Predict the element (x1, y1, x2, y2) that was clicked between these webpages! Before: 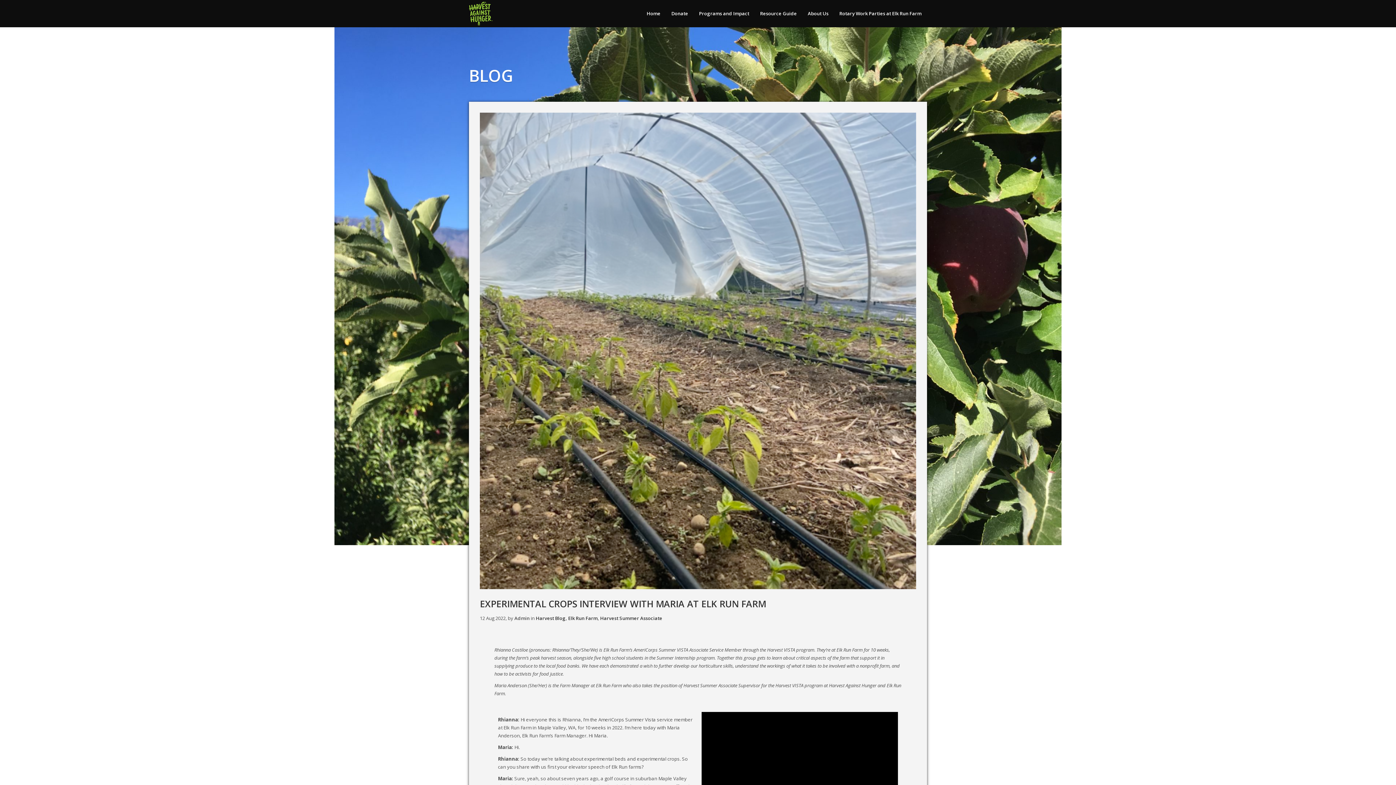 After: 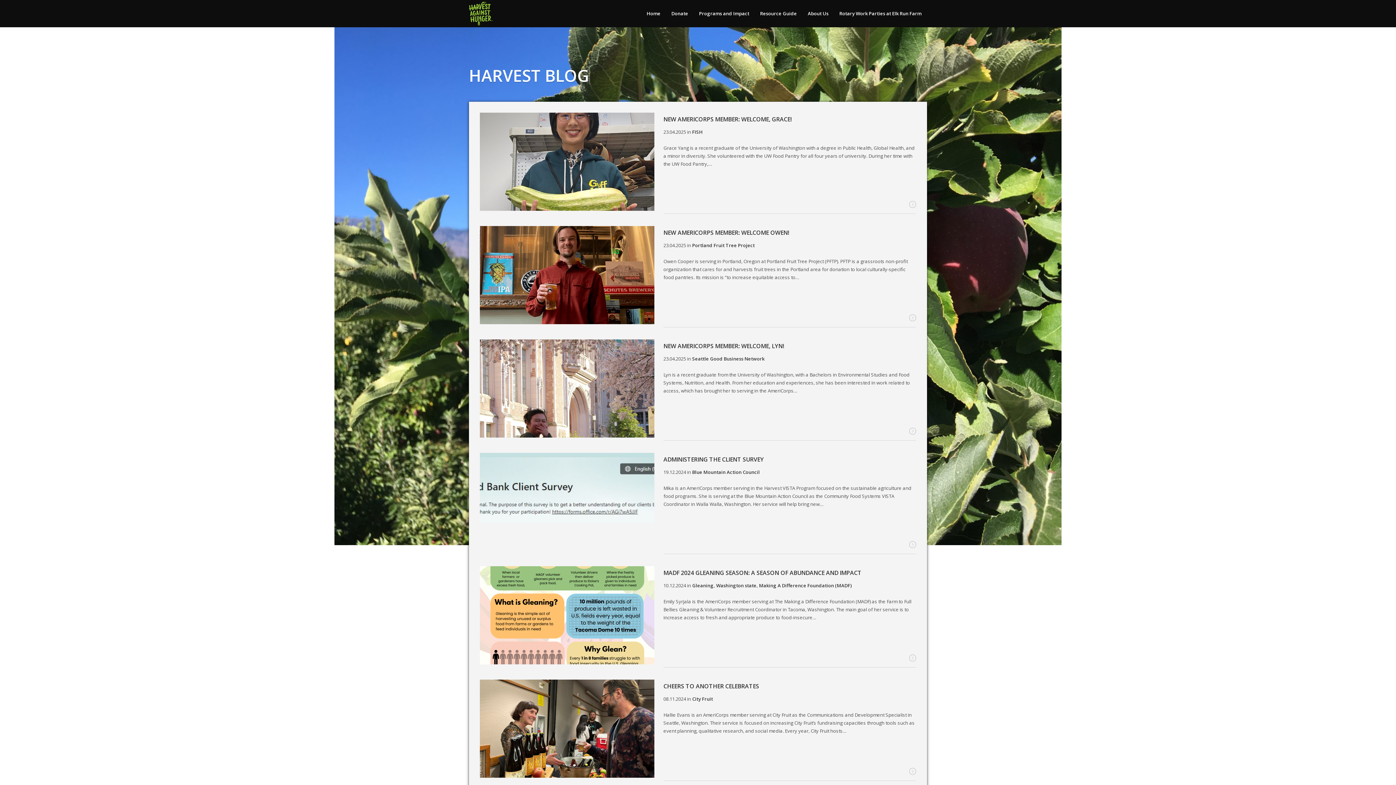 Action: label: Harvest Blog bbox: (536, 615, 565, 621)